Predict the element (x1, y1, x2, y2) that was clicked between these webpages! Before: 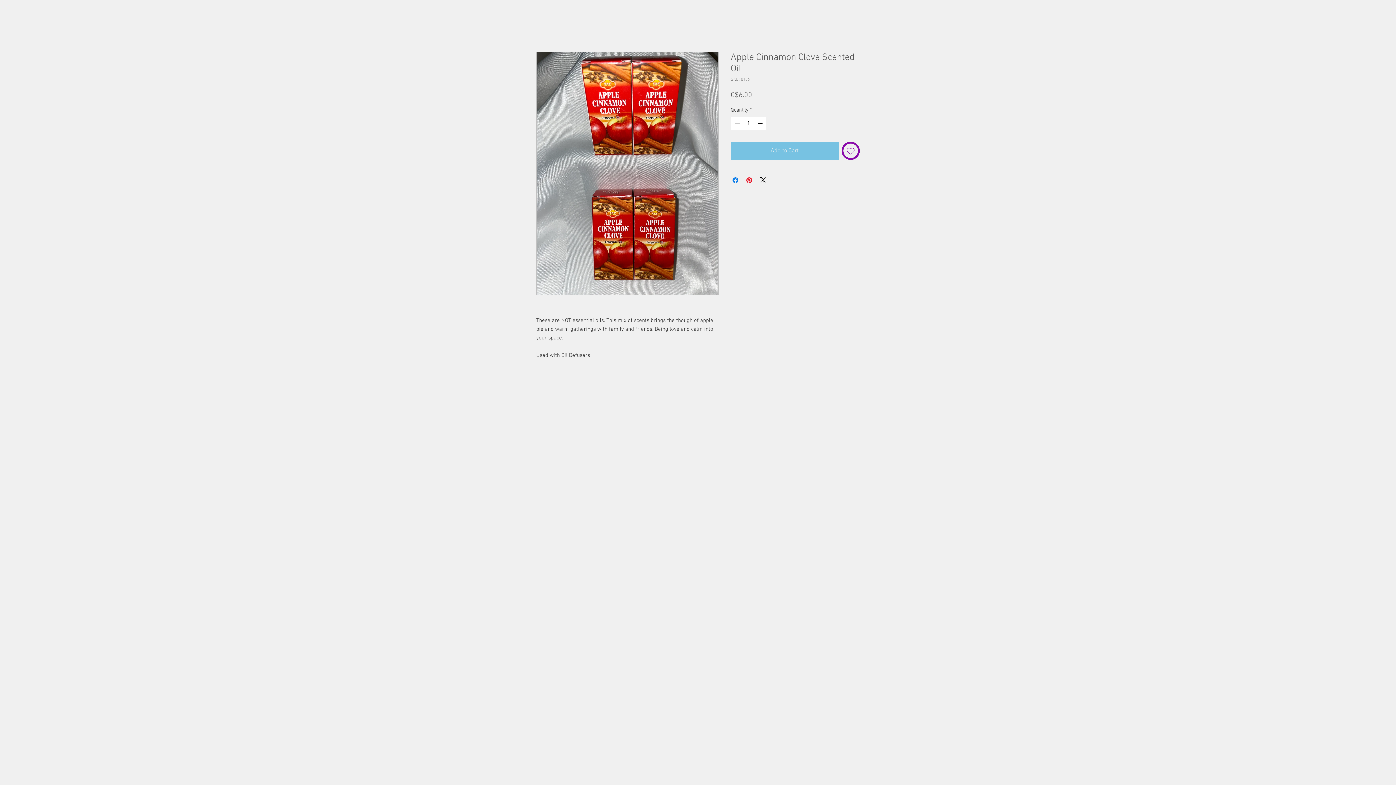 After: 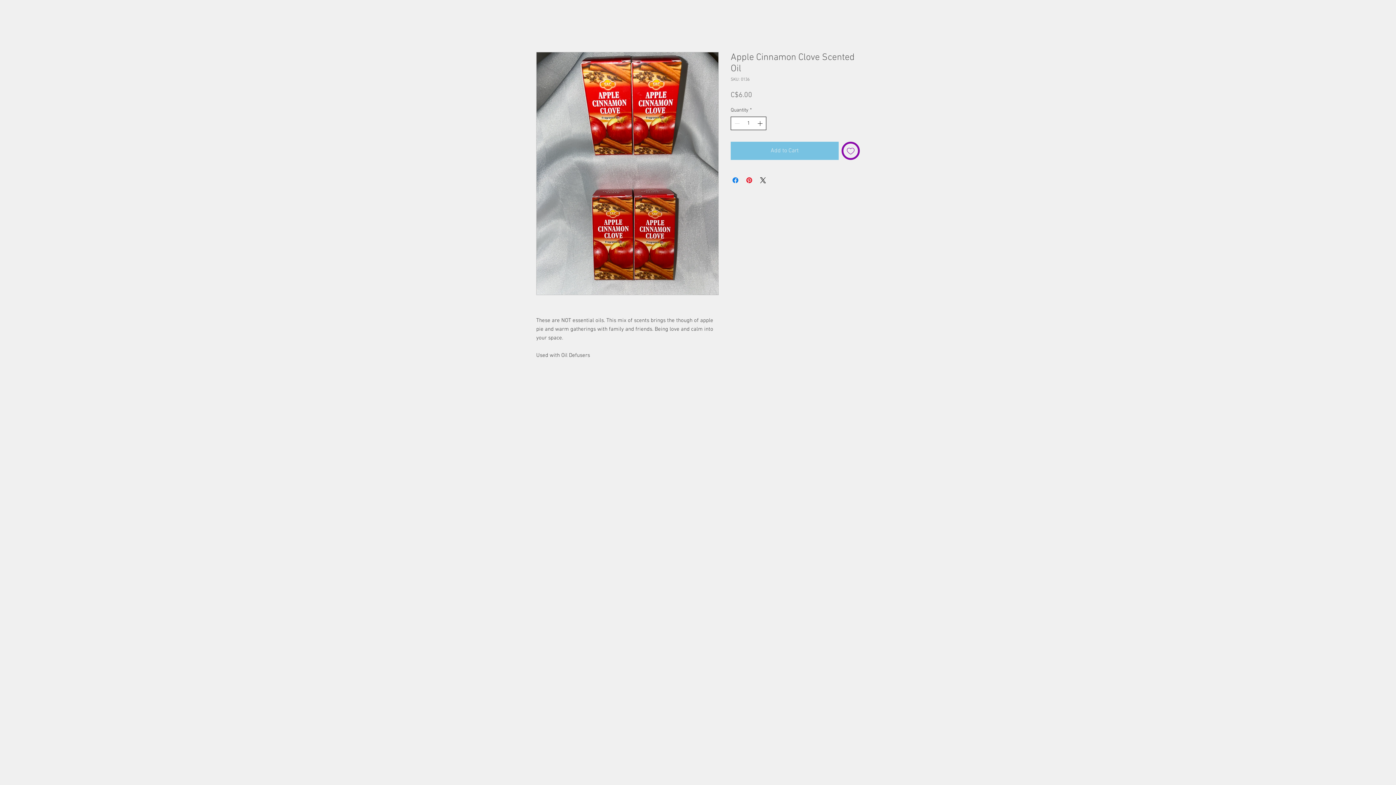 Action: label: Increment bbox: (756, 117, 765, 129)